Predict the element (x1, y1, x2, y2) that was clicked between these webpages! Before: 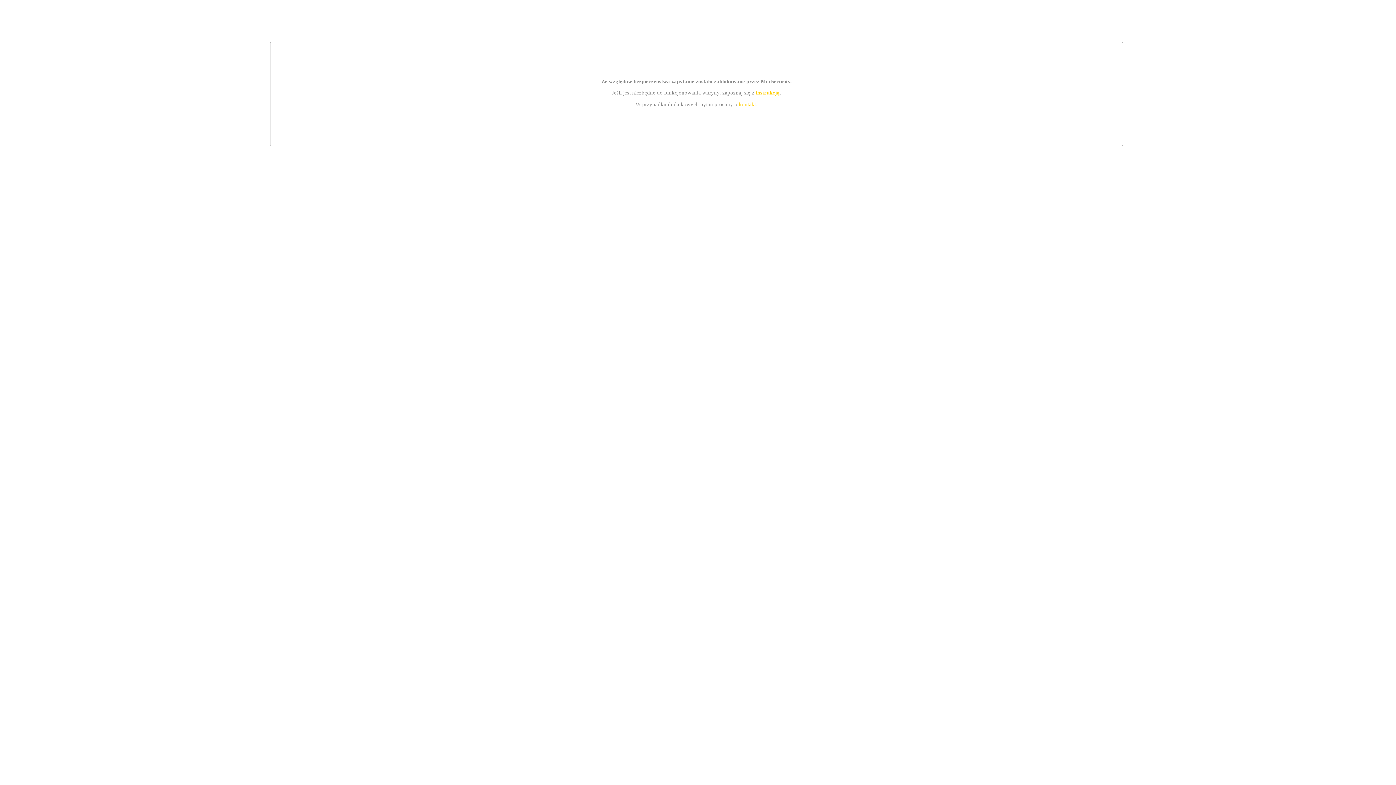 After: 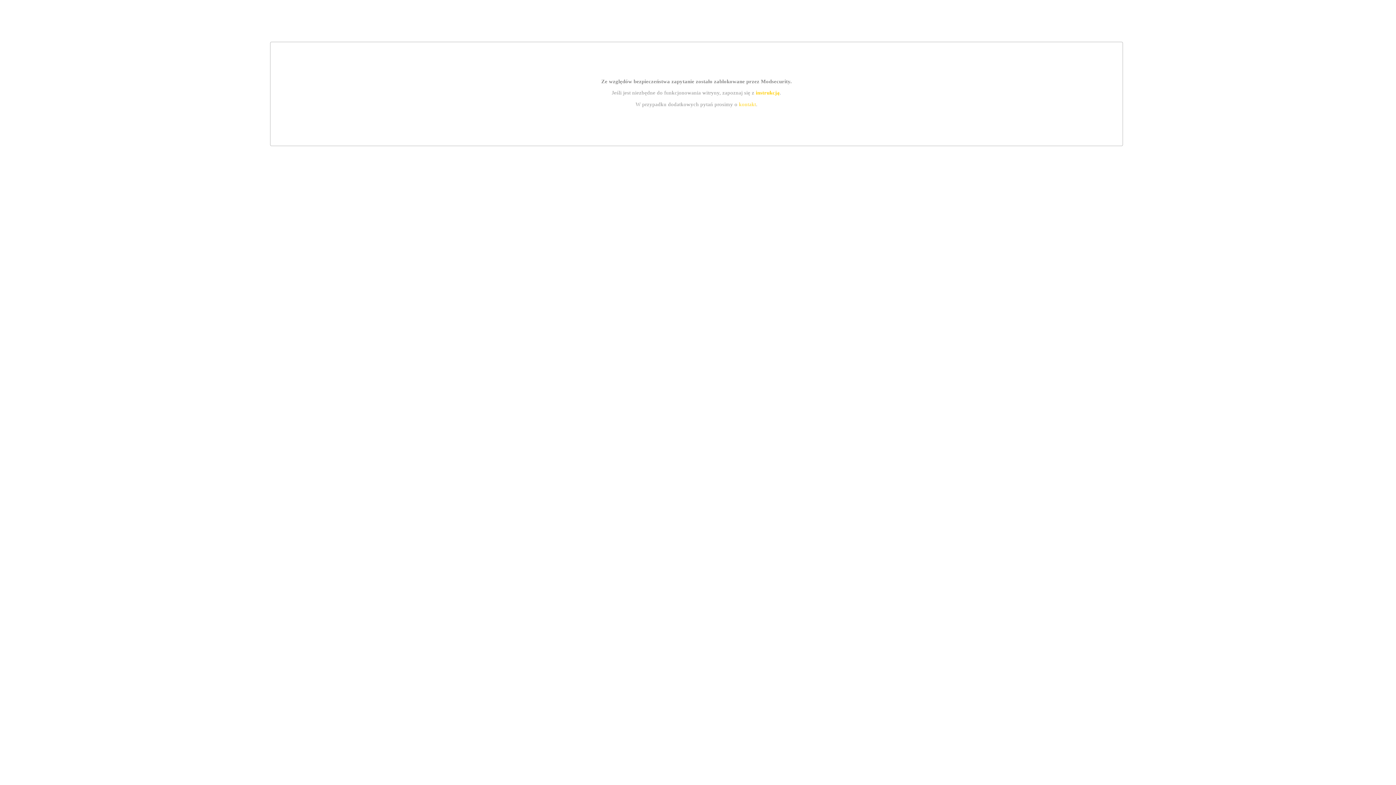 Action: bbox: (739, 101, 756, 107) label: kontakt